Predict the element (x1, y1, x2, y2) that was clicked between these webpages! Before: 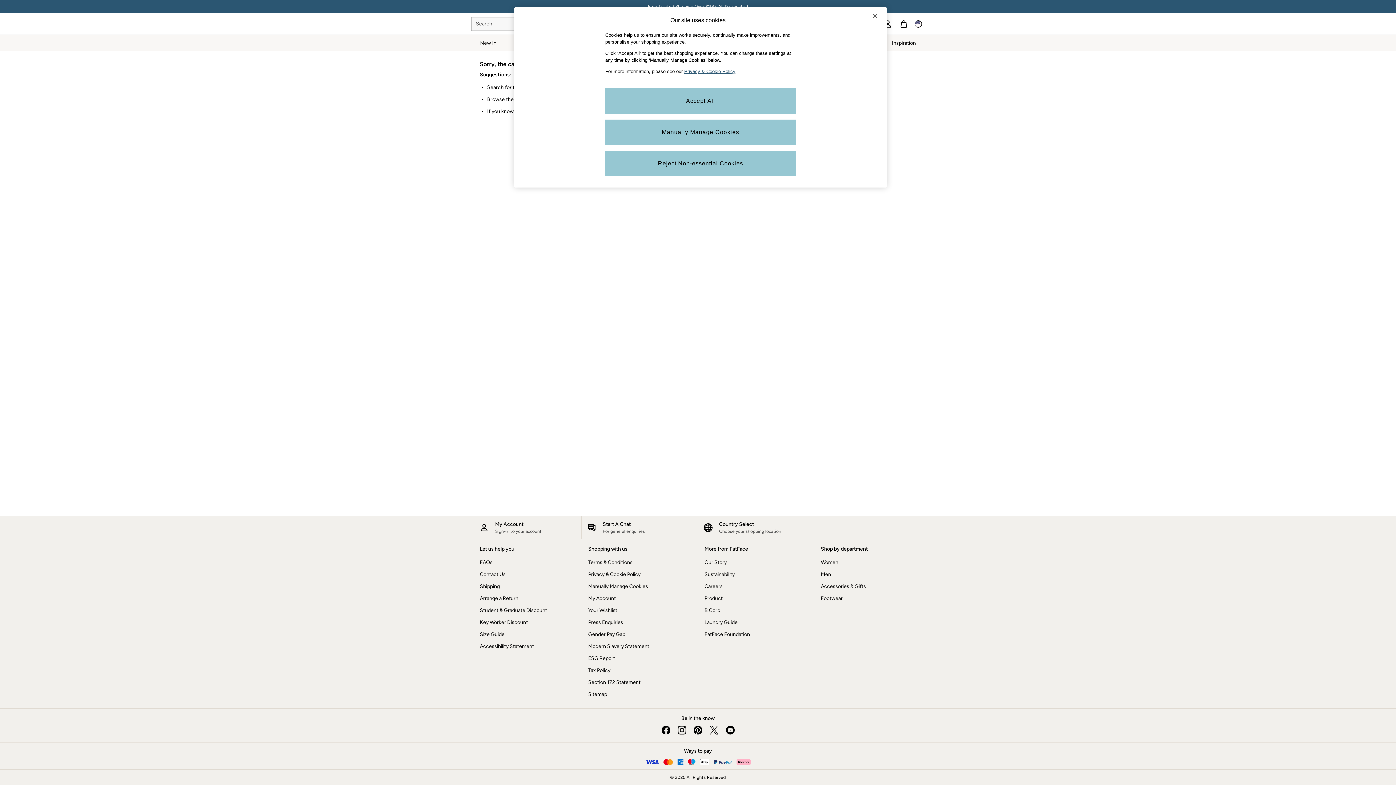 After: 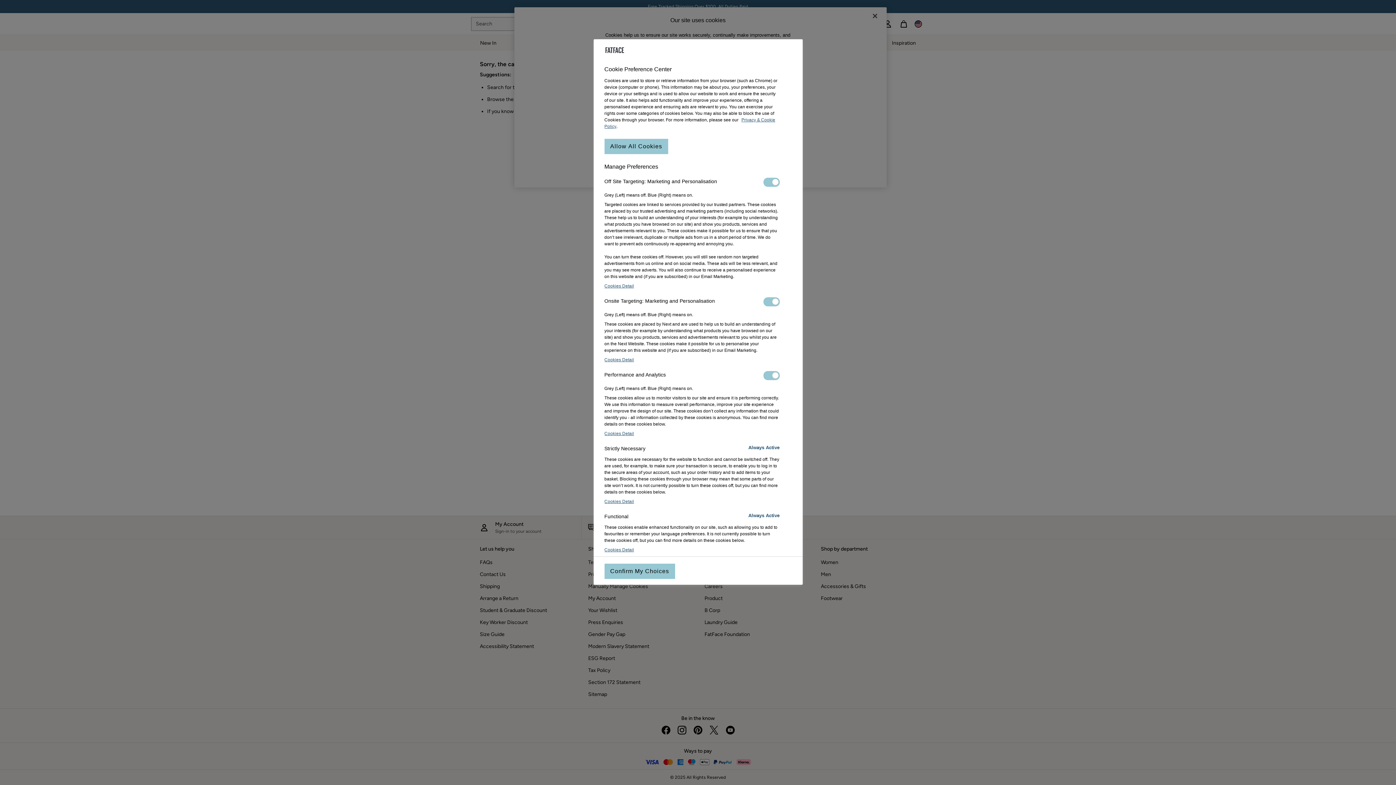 Action: label: Manually Manage Cookies bbox: (605, 119, 796, 145)